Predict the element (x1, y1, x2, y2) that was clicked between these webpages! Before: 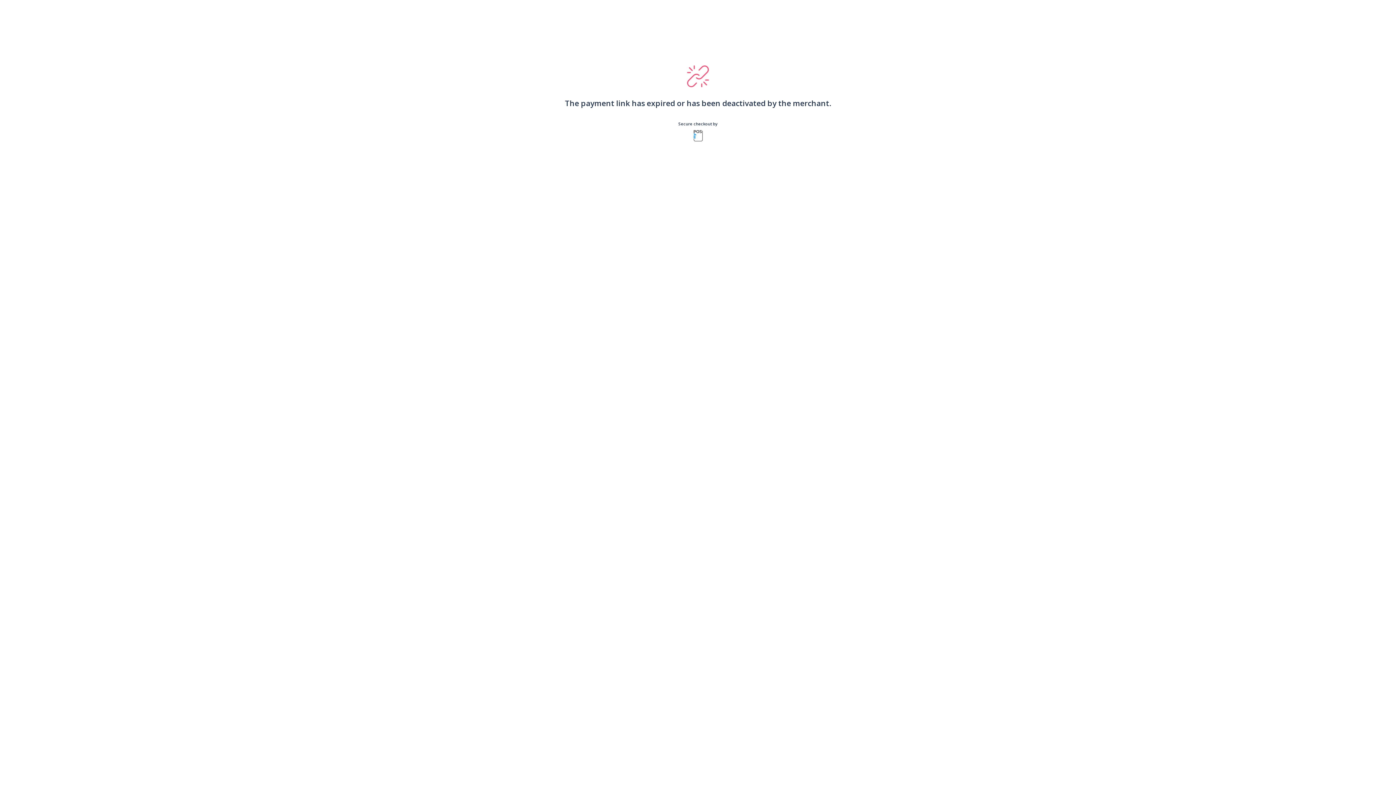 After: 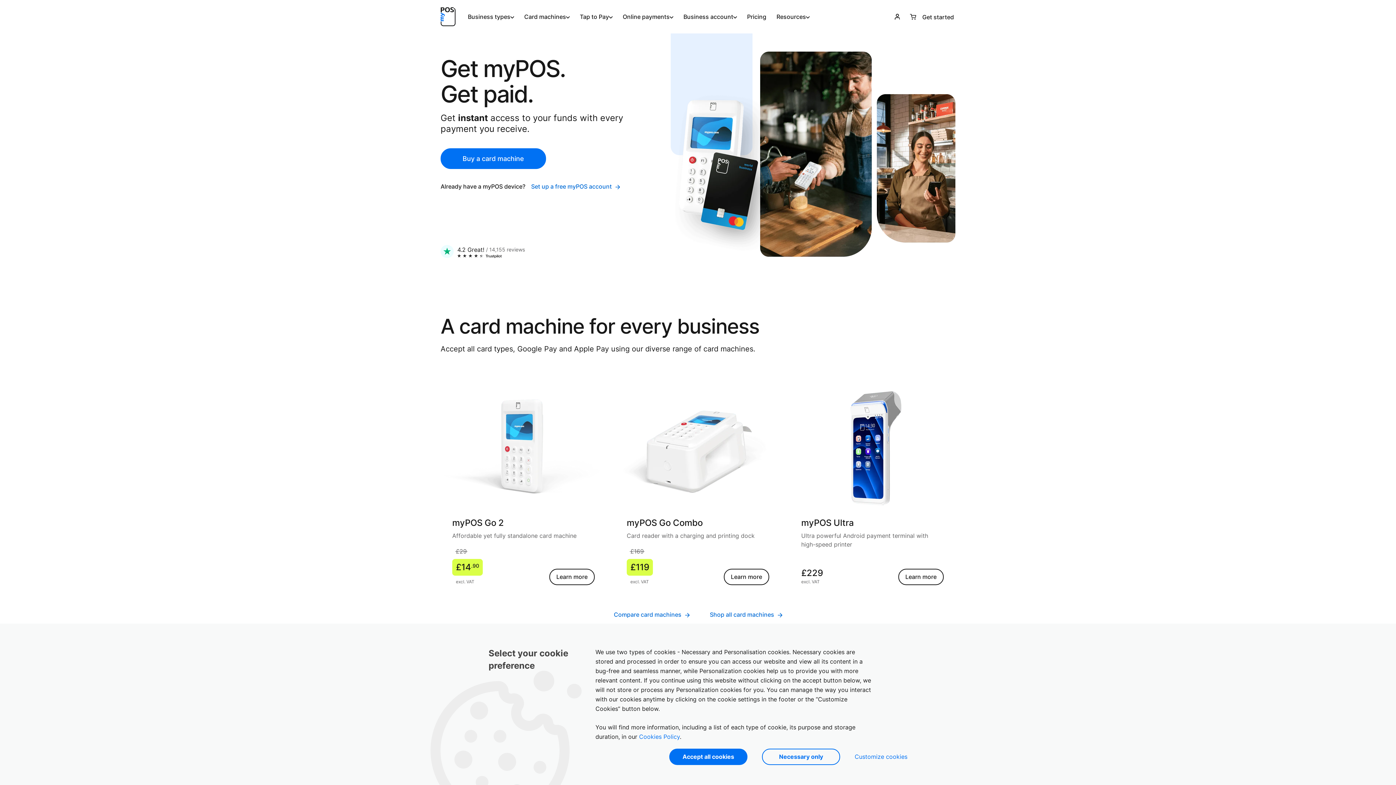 Action: bbox: (693, 130, 702, 141)